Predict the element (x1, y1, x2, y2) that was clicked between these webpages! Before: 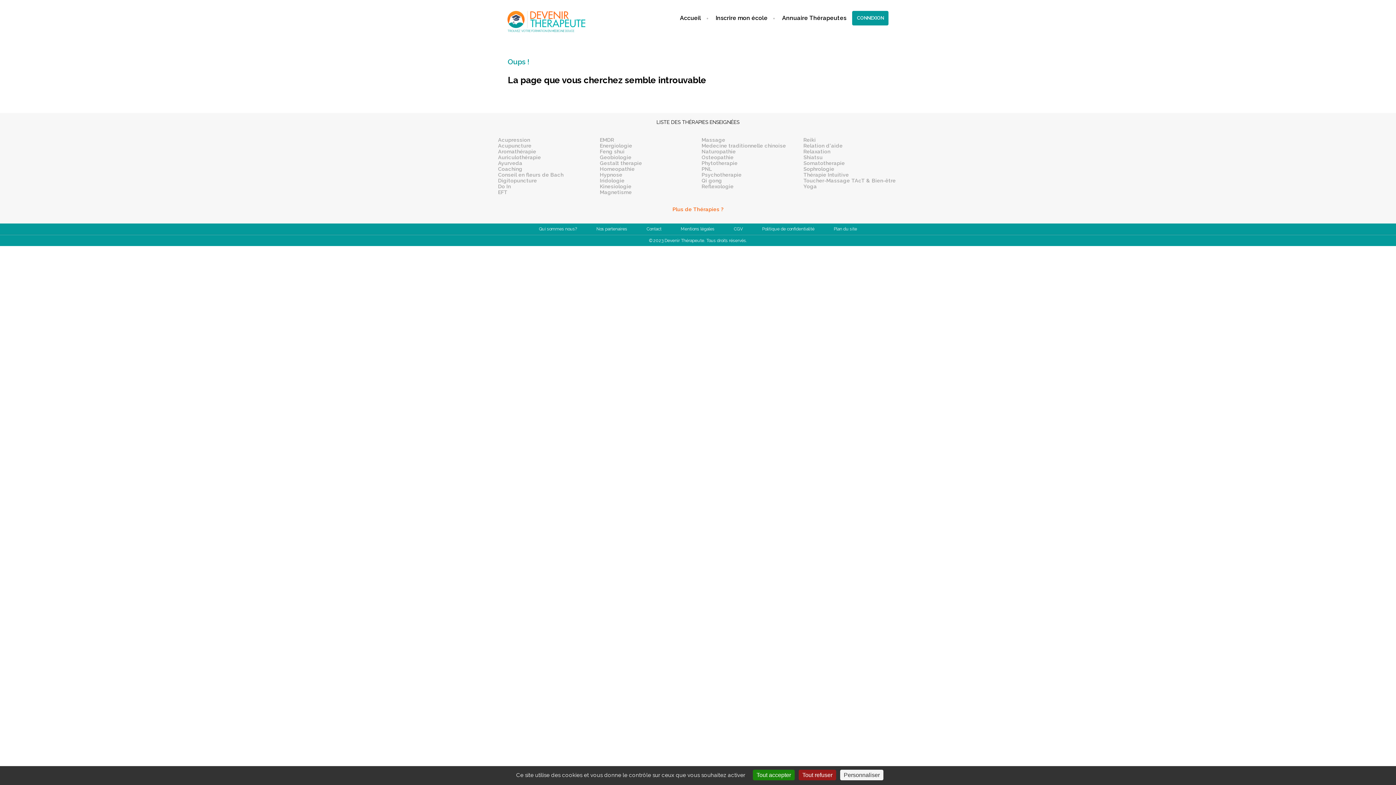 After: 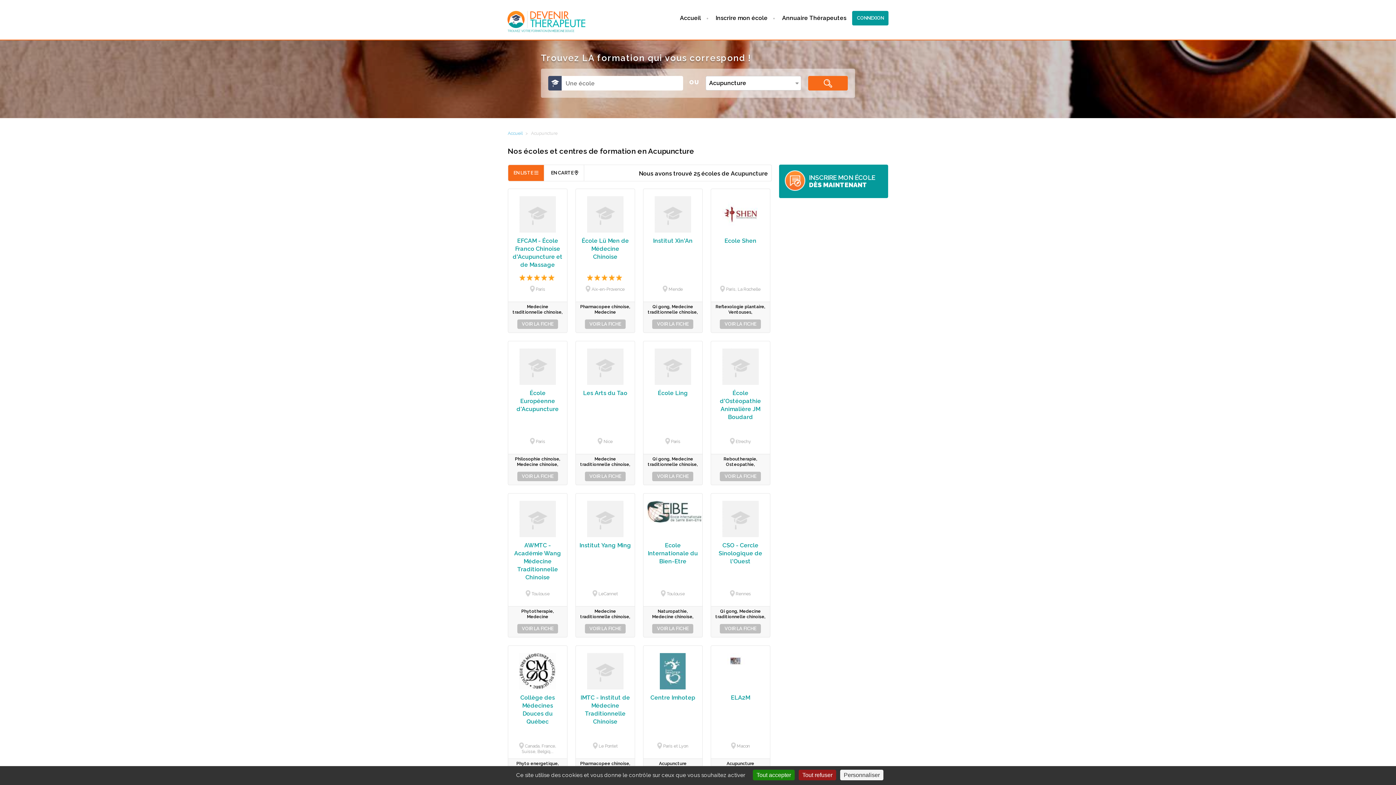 Action: bbox: (498, 142, 531, 148) label: Acupuncture